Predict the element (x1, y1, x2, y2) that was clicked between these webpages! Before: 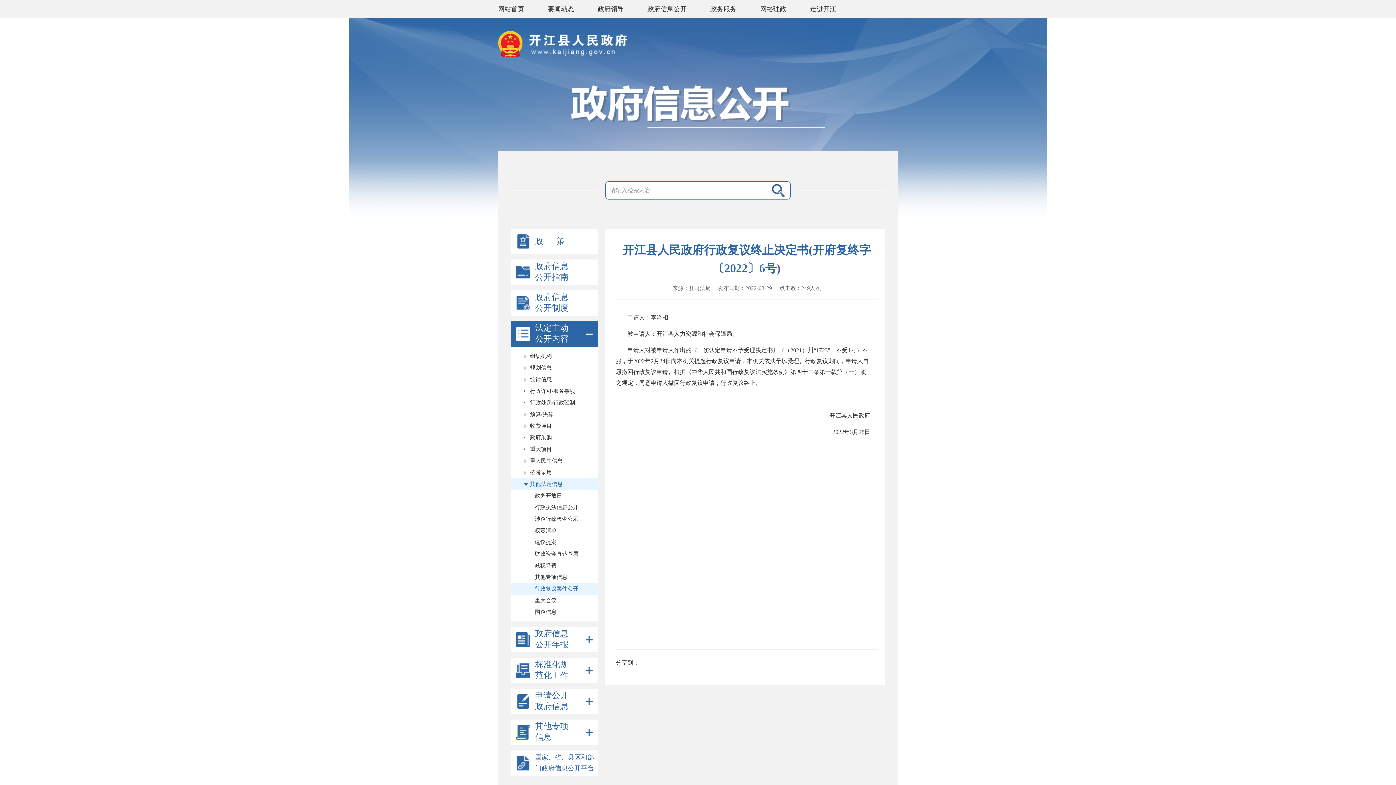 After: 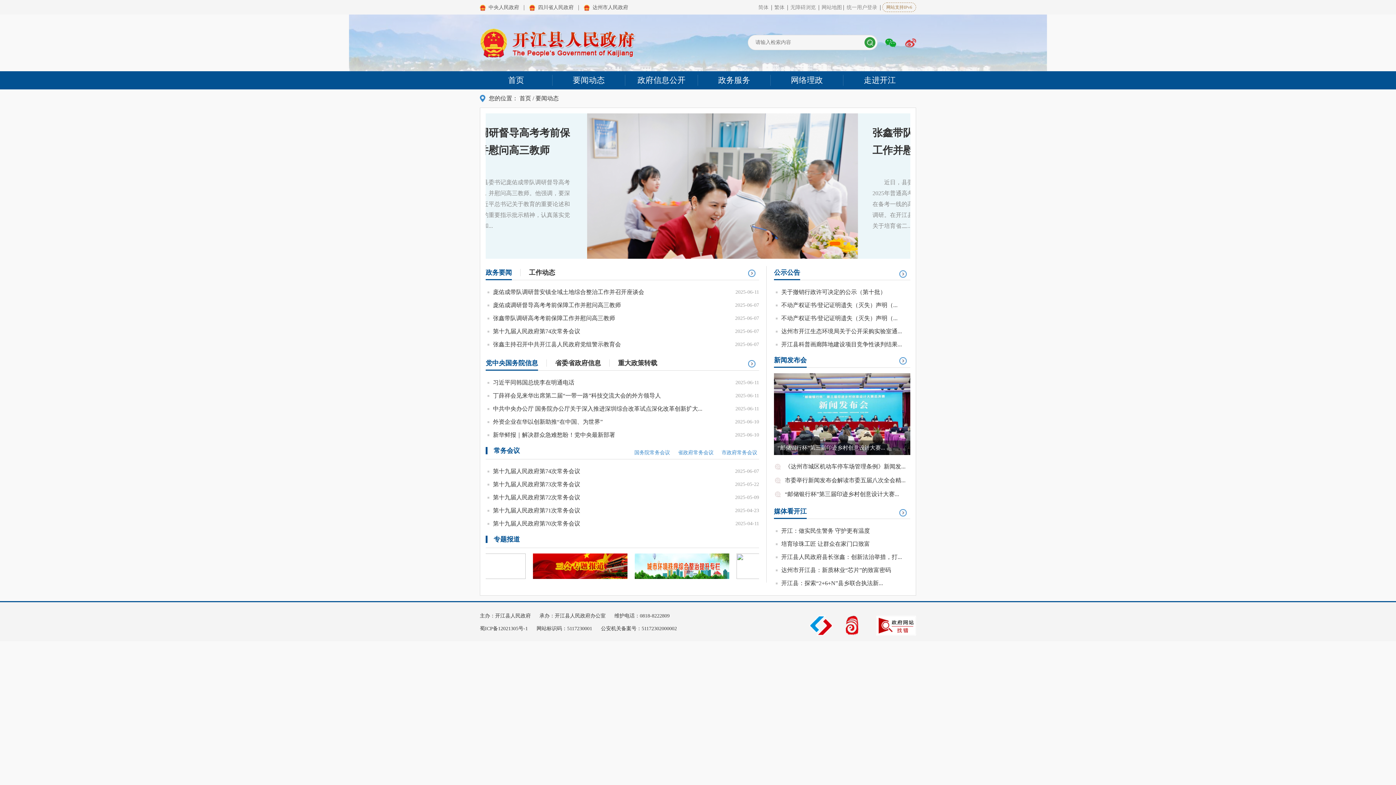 Action: bbox: (548, 5, 574, 12) label: 要闻动态